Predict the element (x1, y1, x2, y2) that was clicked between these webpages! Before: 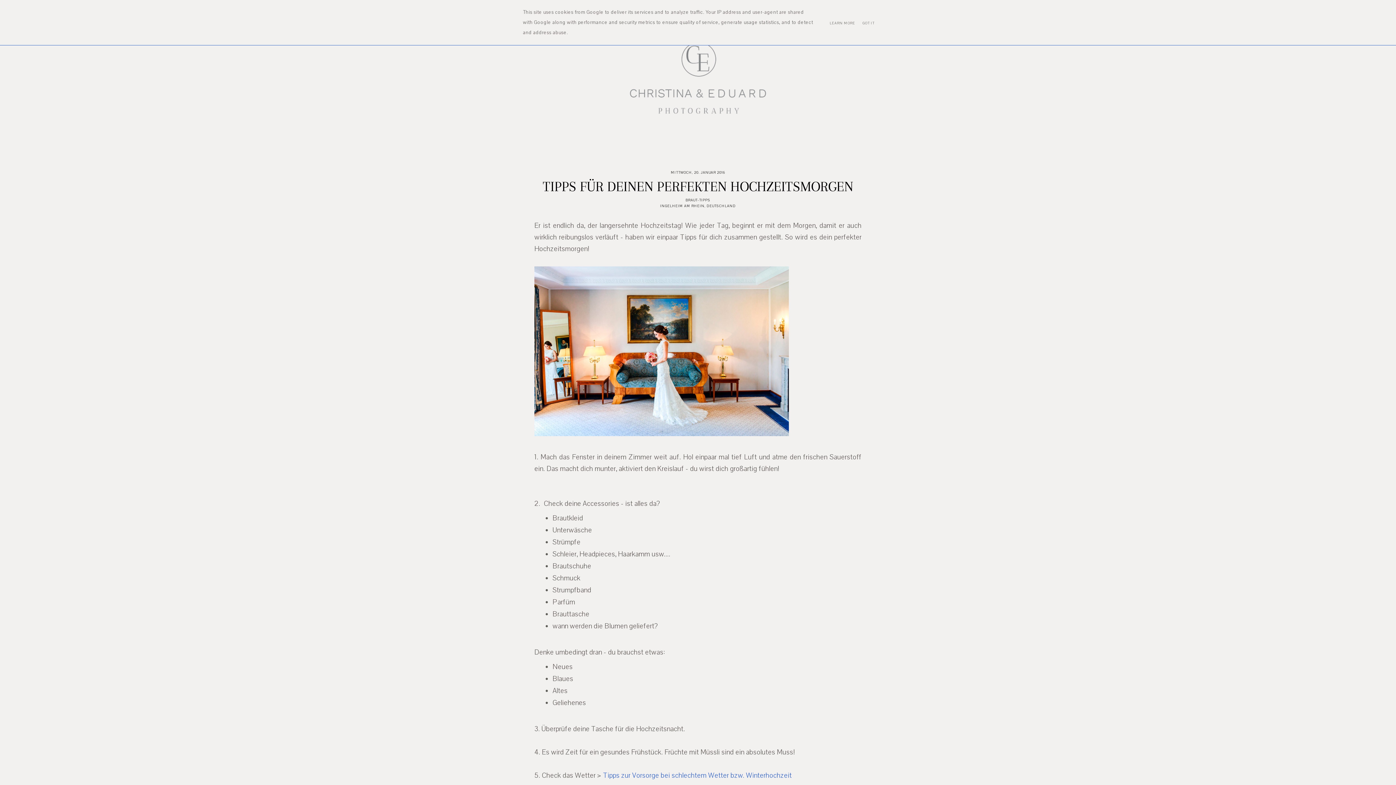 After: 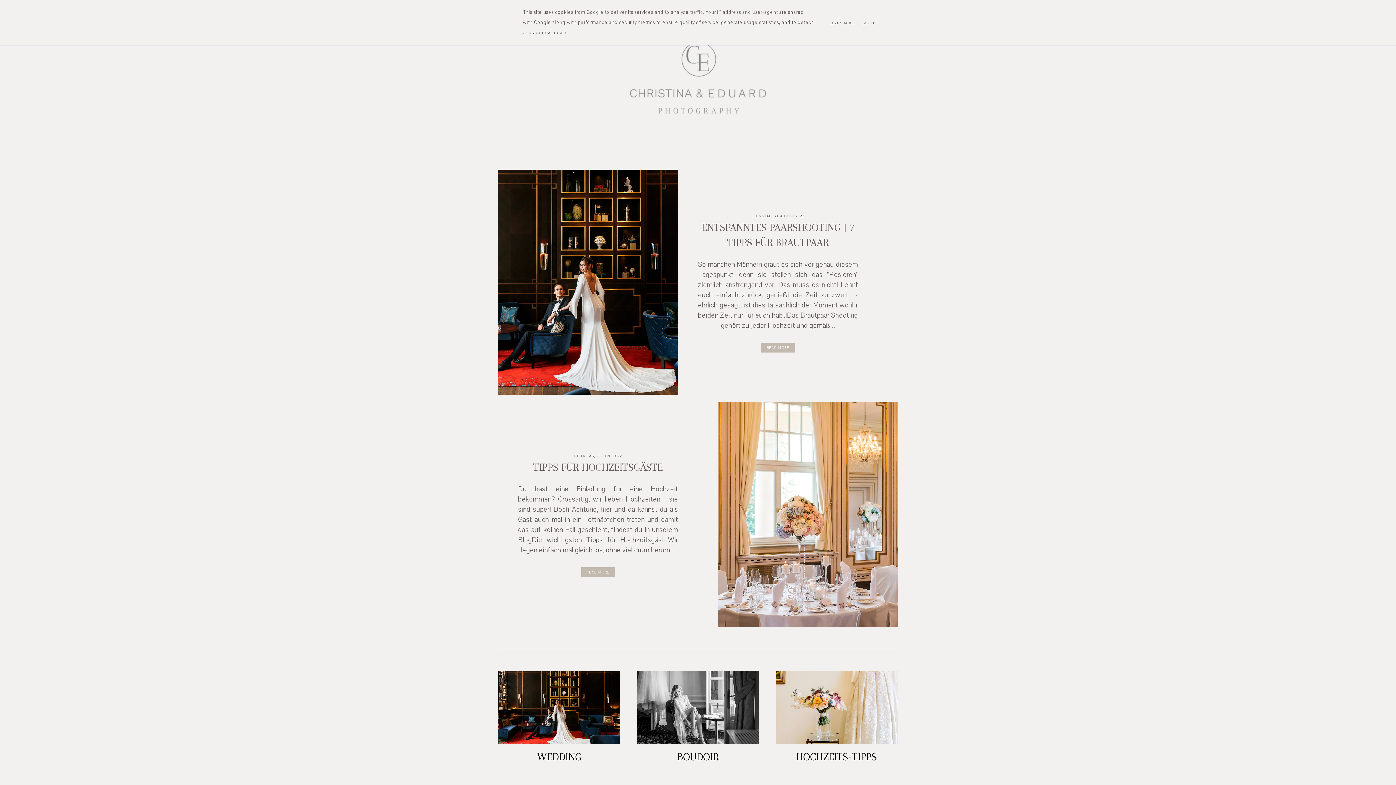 Action: bbox: (139, 32, 1256, 141)